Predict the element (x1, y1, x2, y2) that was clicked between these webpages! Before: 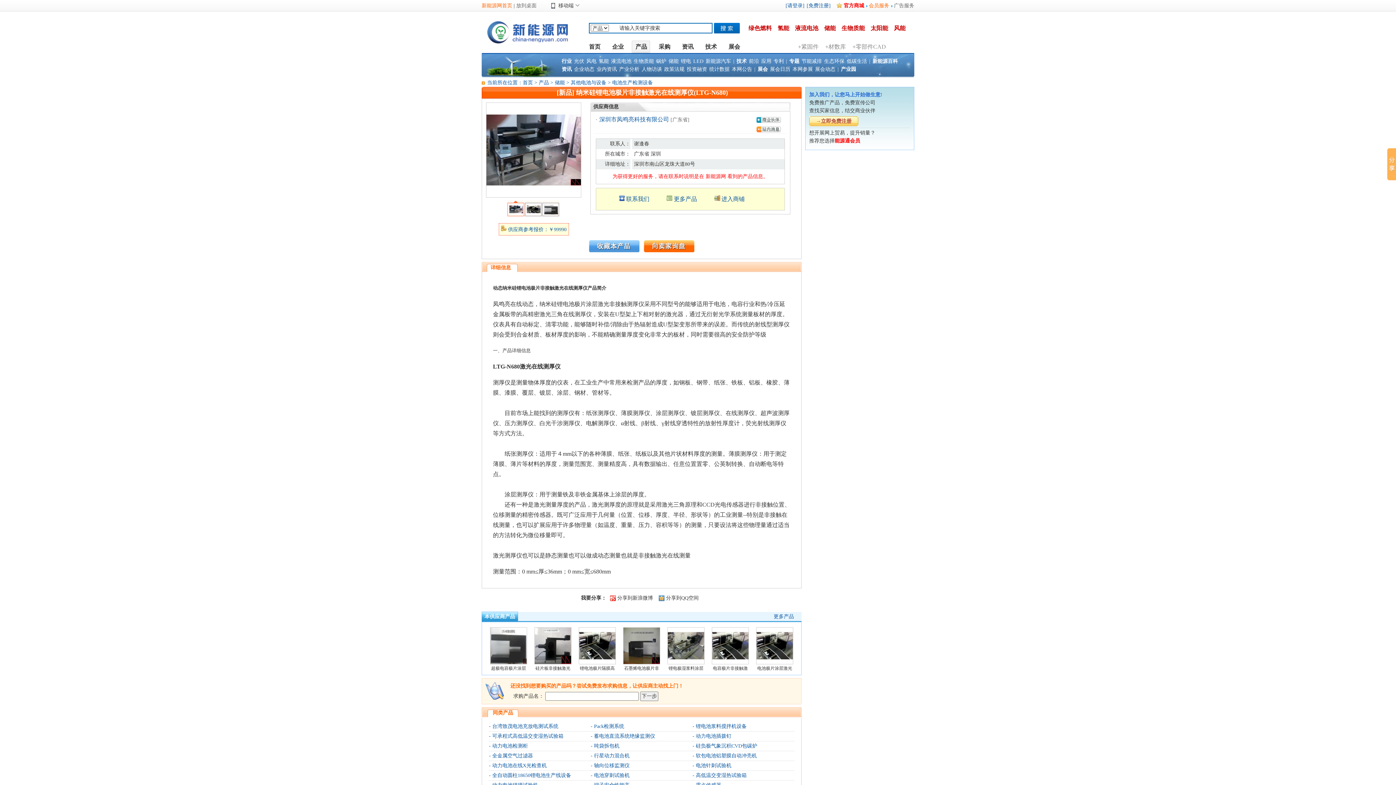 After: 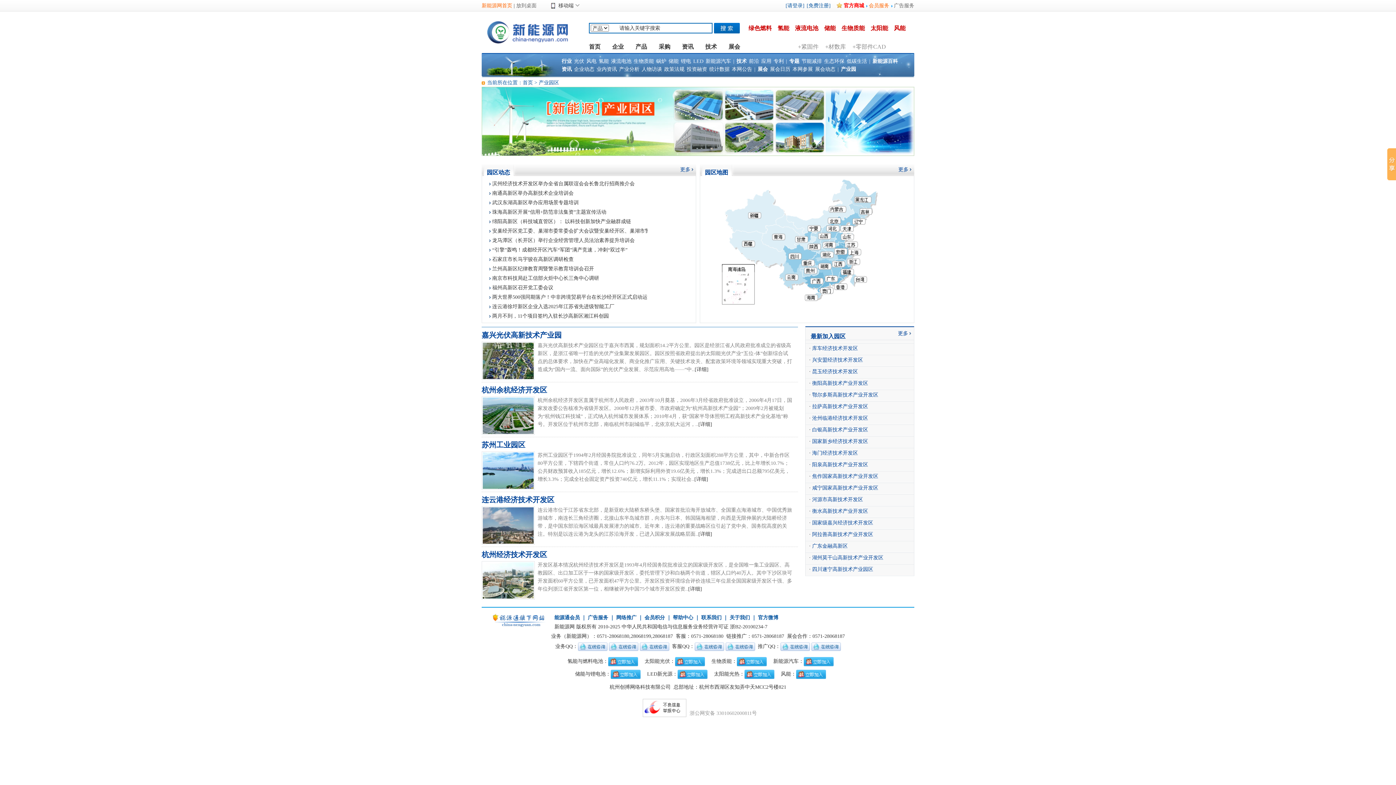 Action: label: 产业园 bbox: (841, 65, 856, 73)